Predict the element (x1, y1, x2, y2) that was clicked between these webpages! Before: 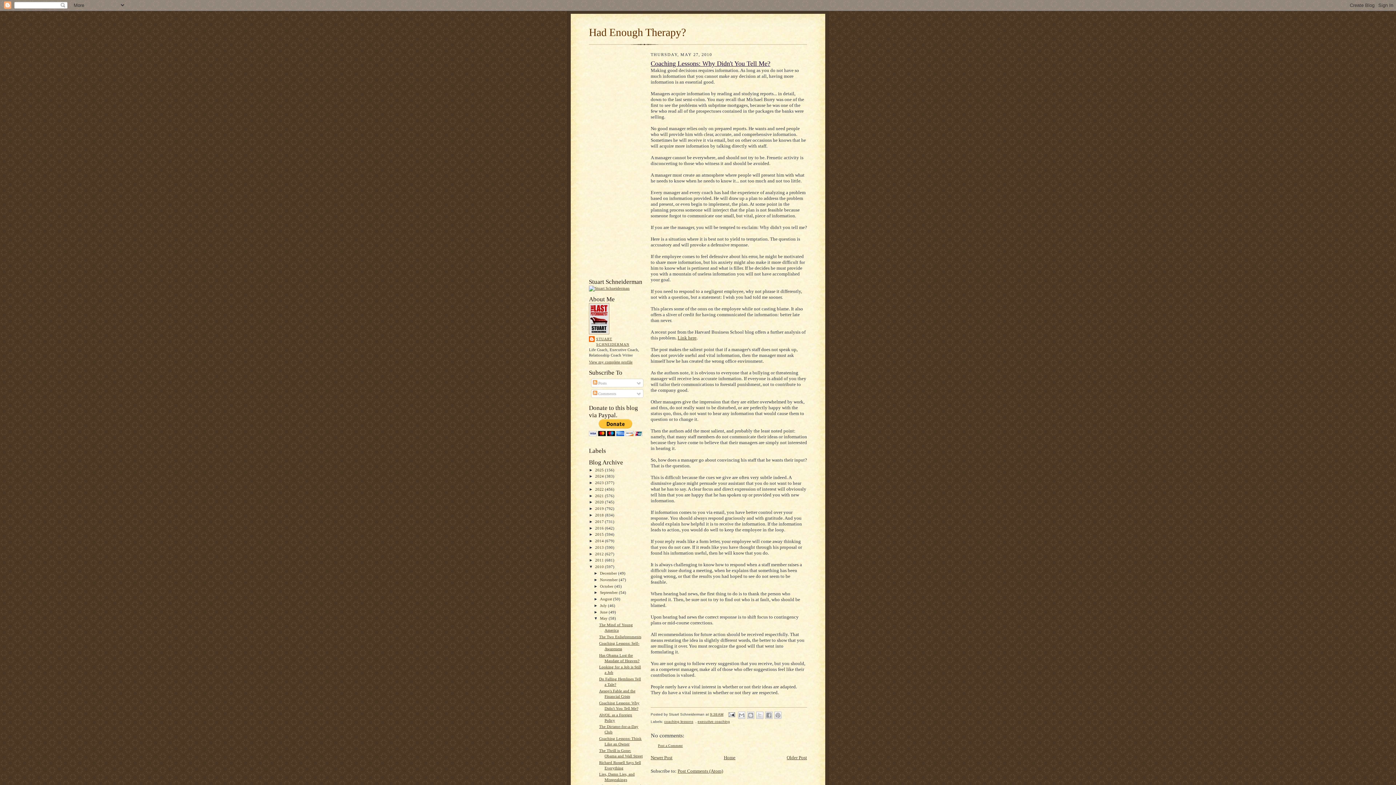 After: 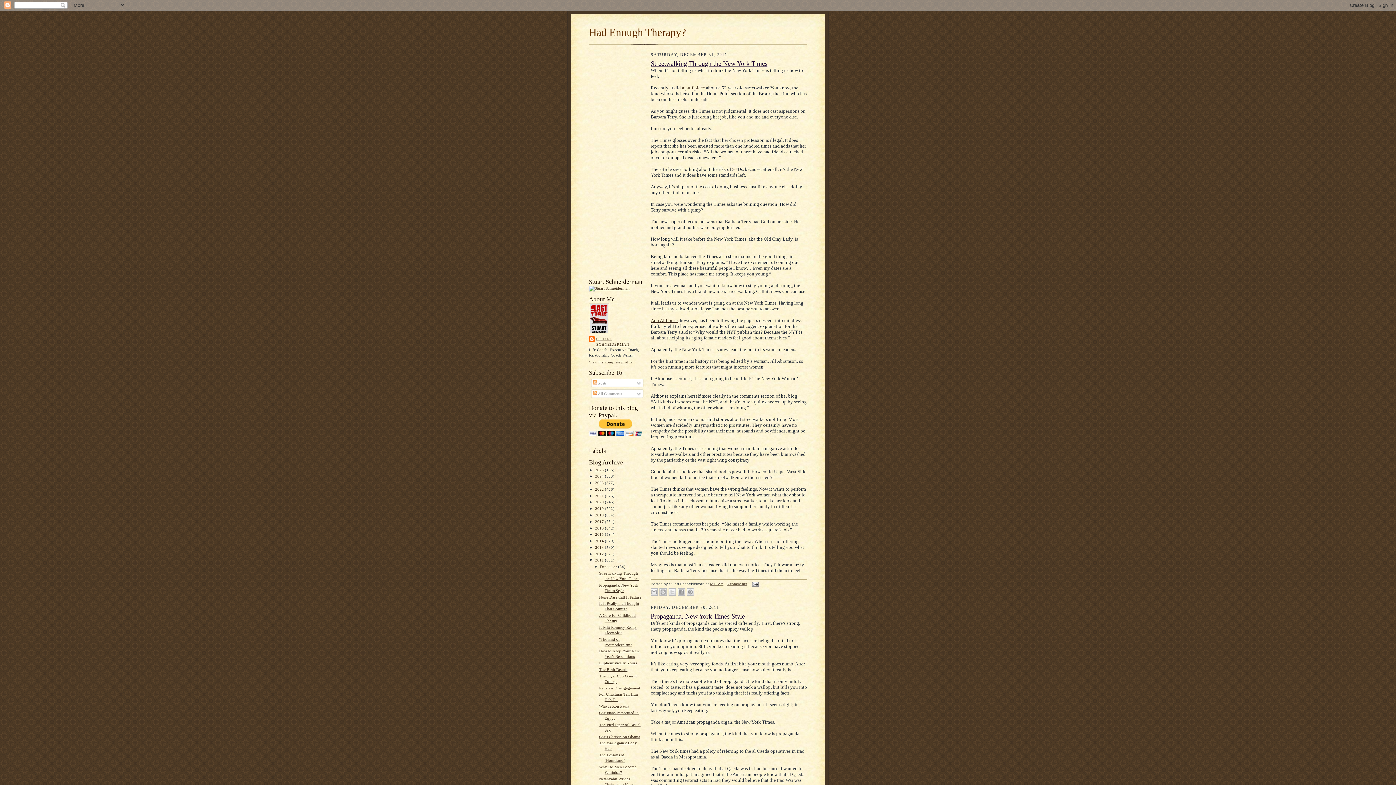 Action: label: 2011  bbox: (595, 558, 605, 562)